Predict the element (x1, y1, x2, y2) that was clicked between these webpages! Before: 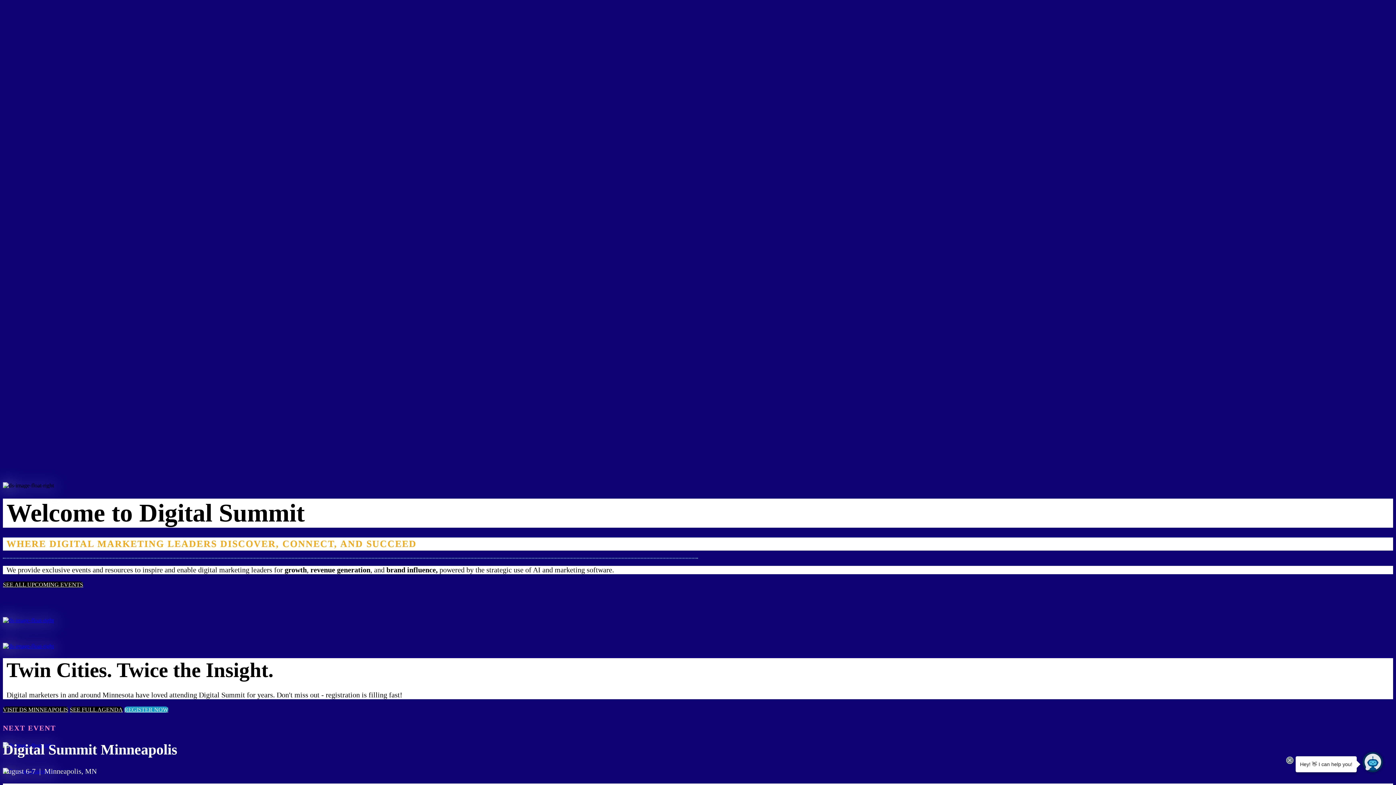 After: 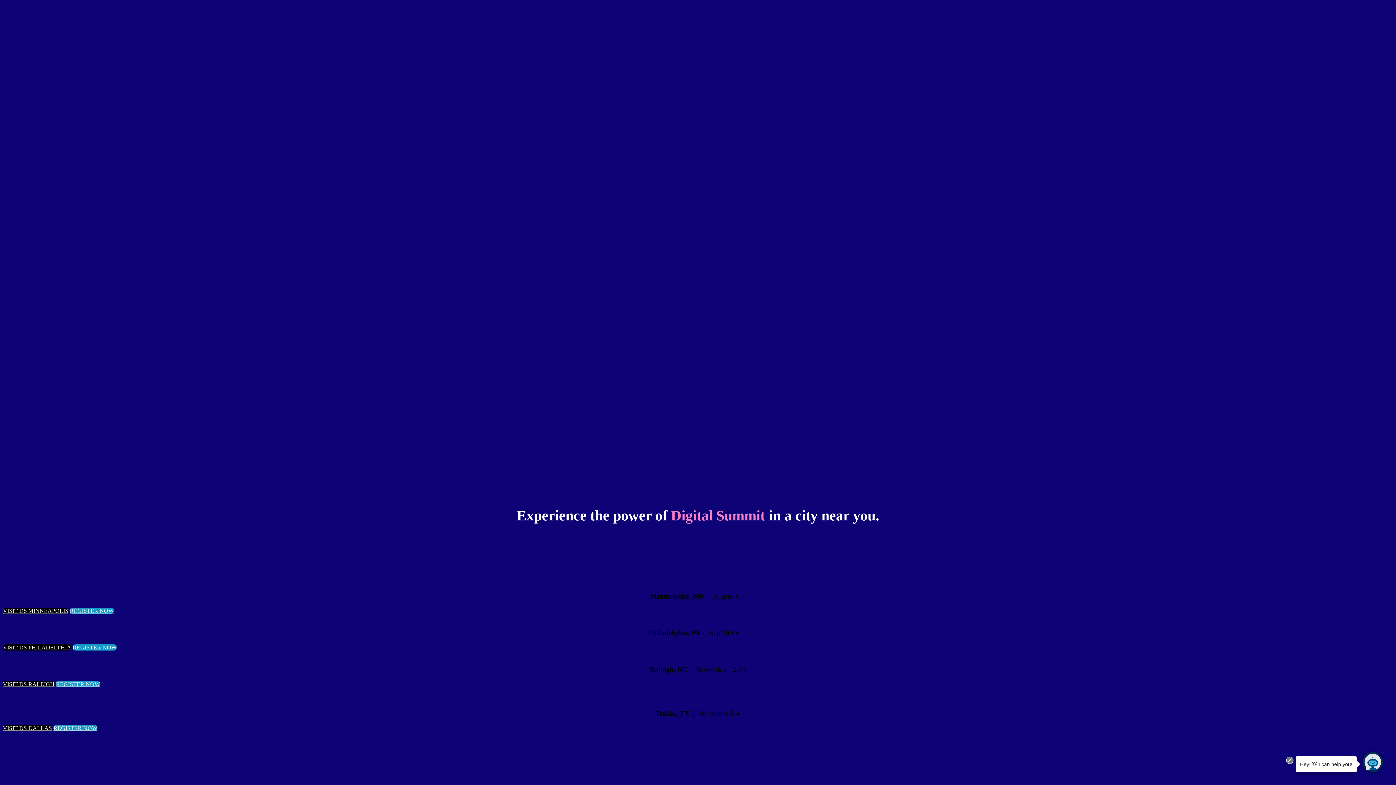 Action: bbox: (2, 581, 83, 587) label: SEE ALL UPCOMING EVENTS